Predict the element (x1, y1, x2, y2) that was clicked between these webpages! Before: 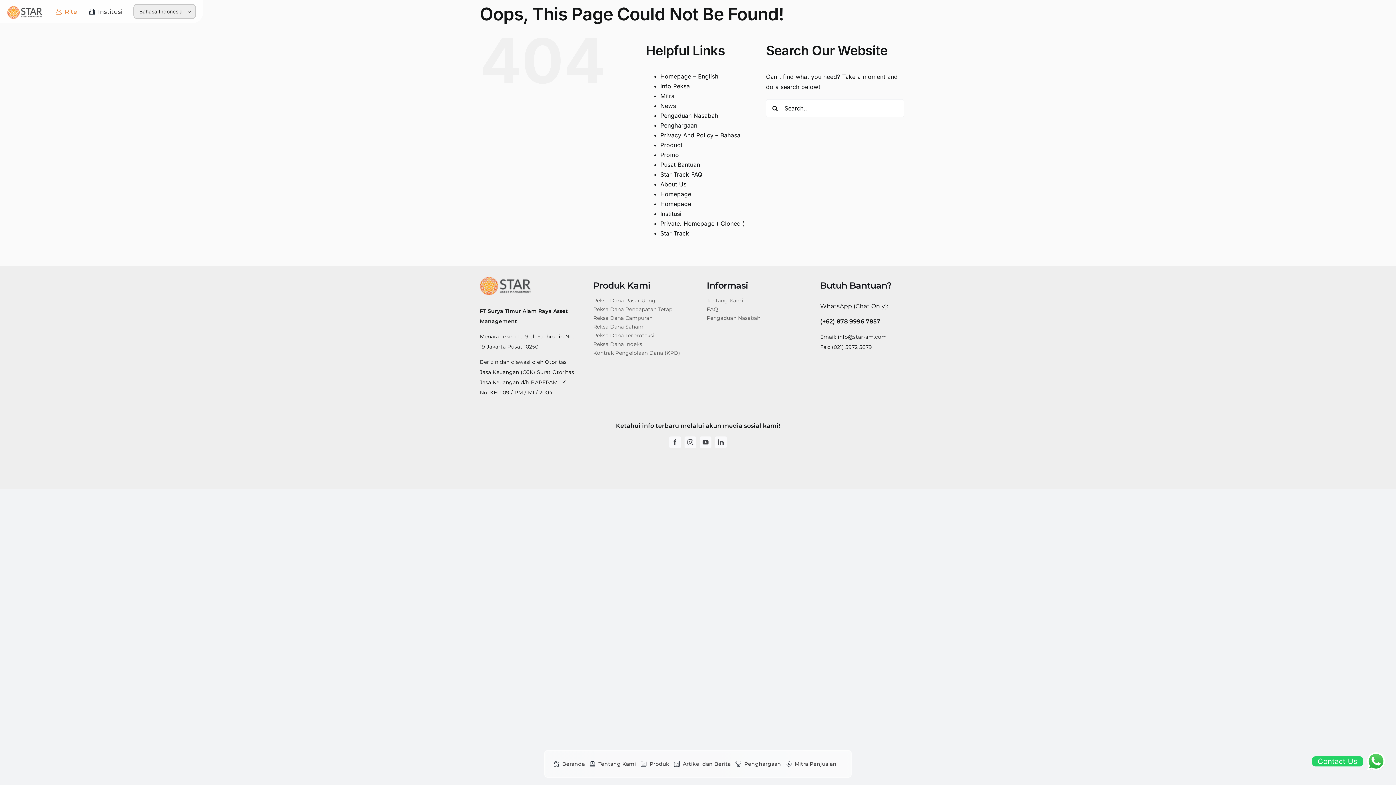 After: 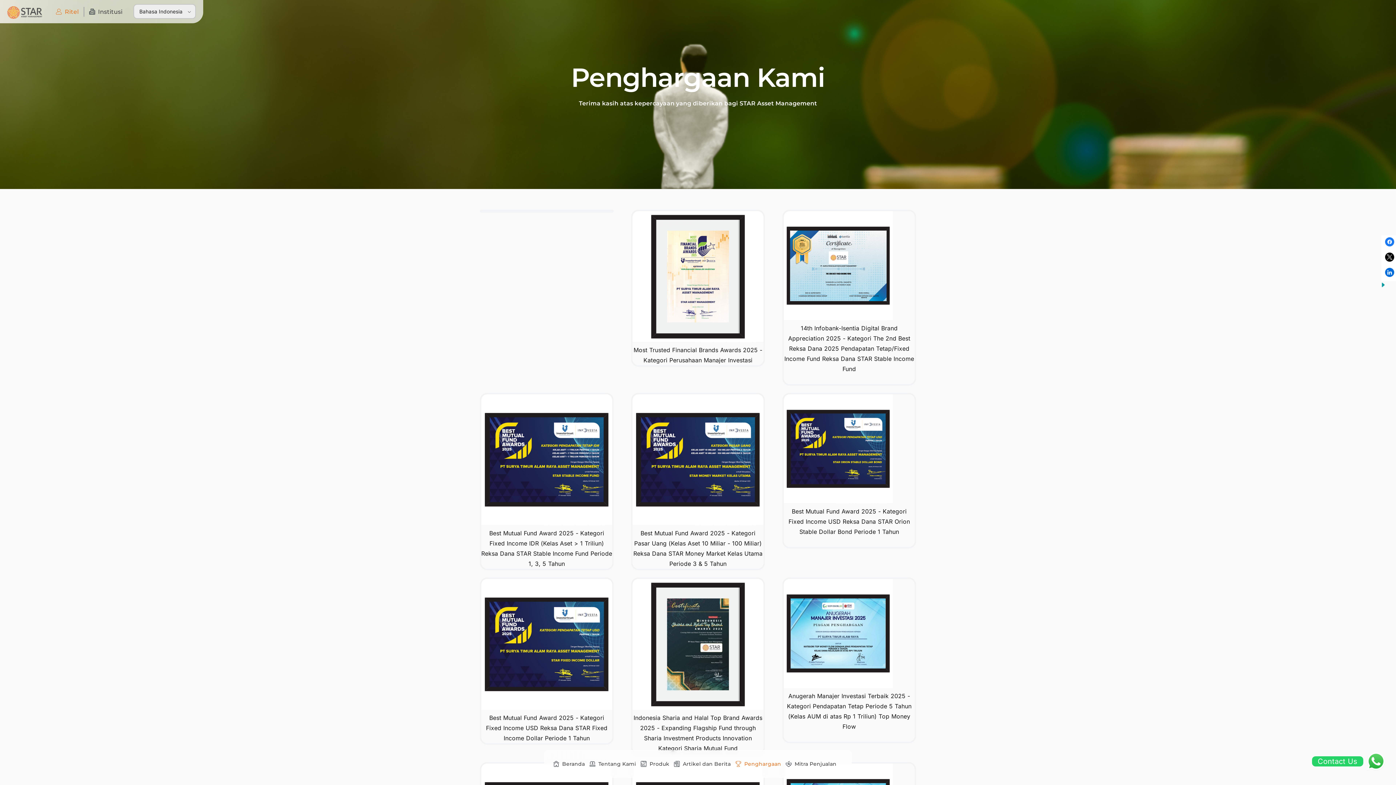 Action: label: Penghargaan bbox: (732, 759, 781, 769)